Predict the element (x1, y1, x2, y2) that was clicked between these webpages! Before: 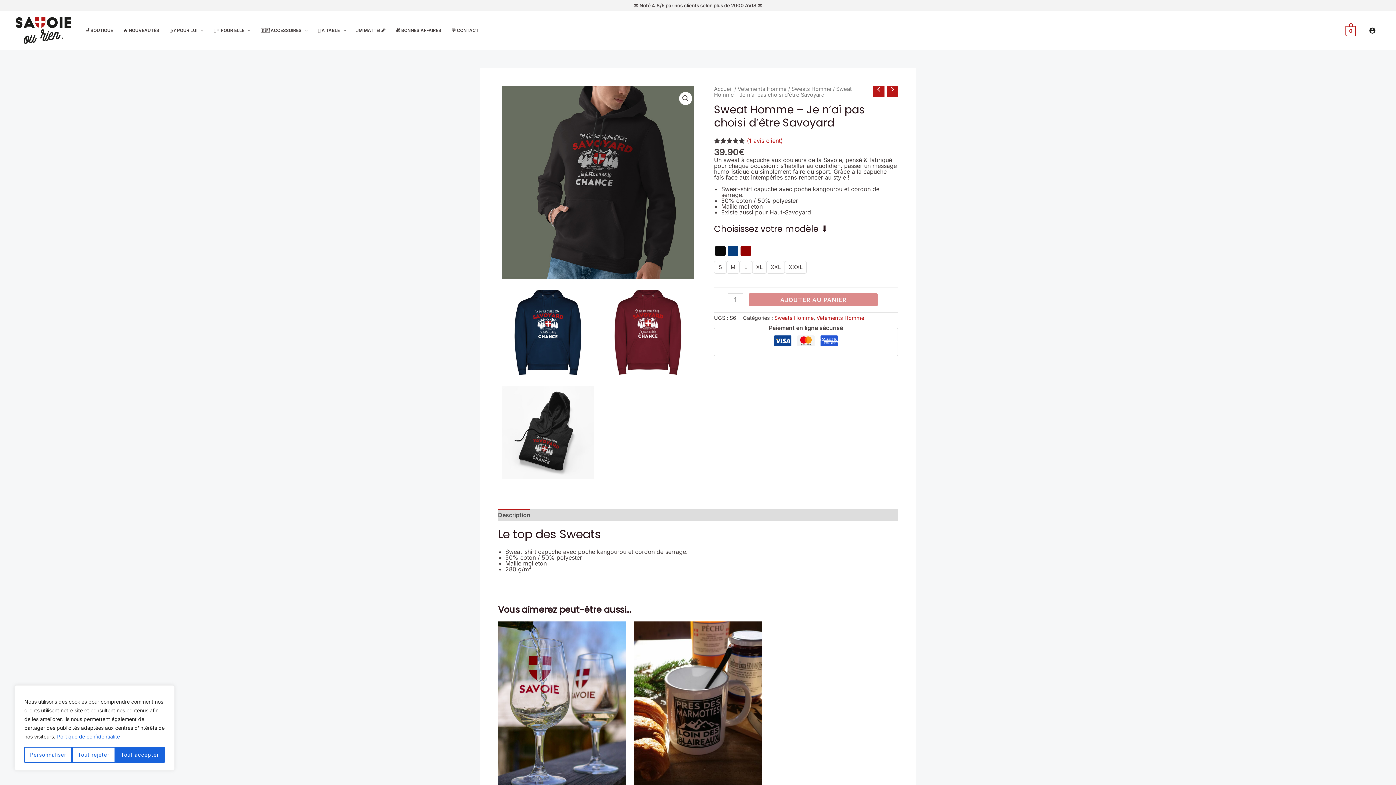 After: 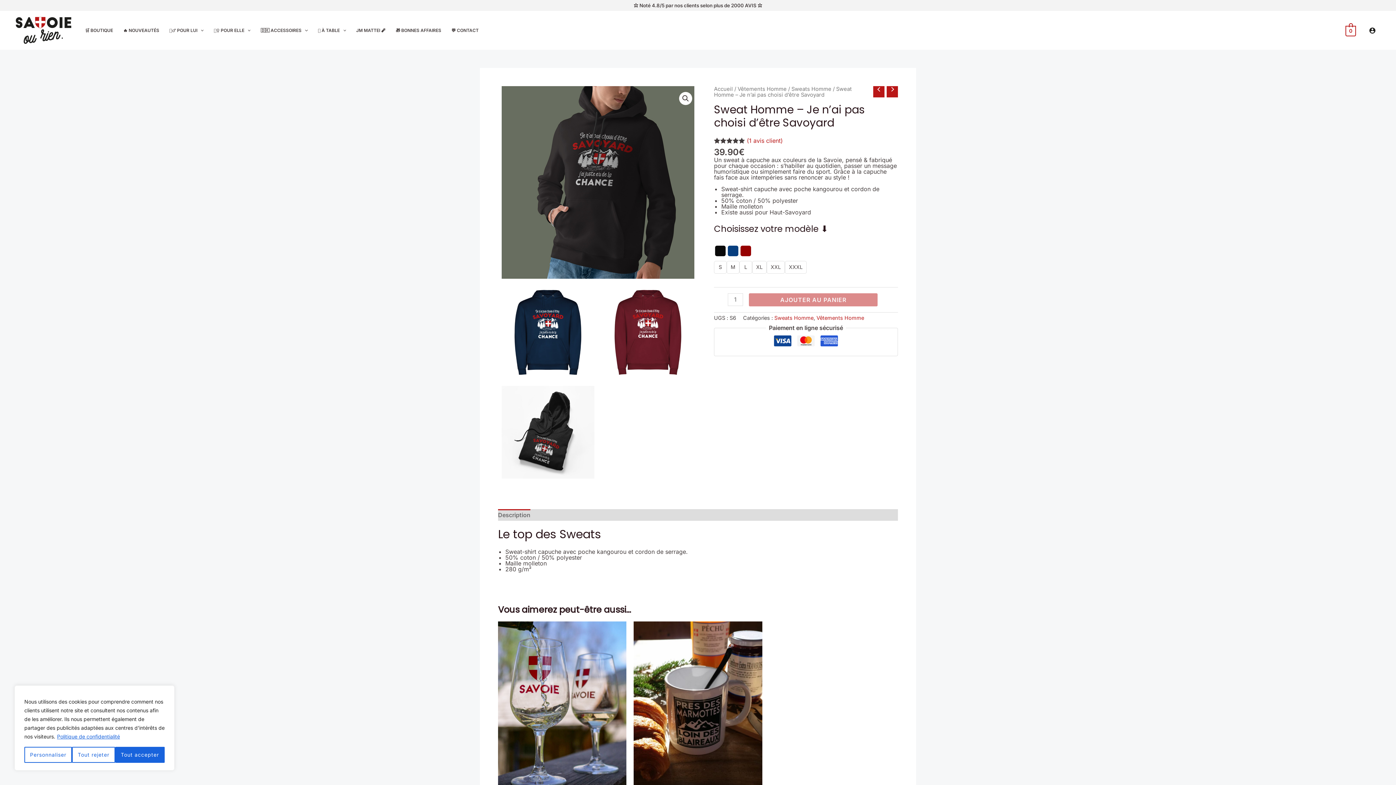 Action: bbox: (498, 509, 530, 521) label: Description